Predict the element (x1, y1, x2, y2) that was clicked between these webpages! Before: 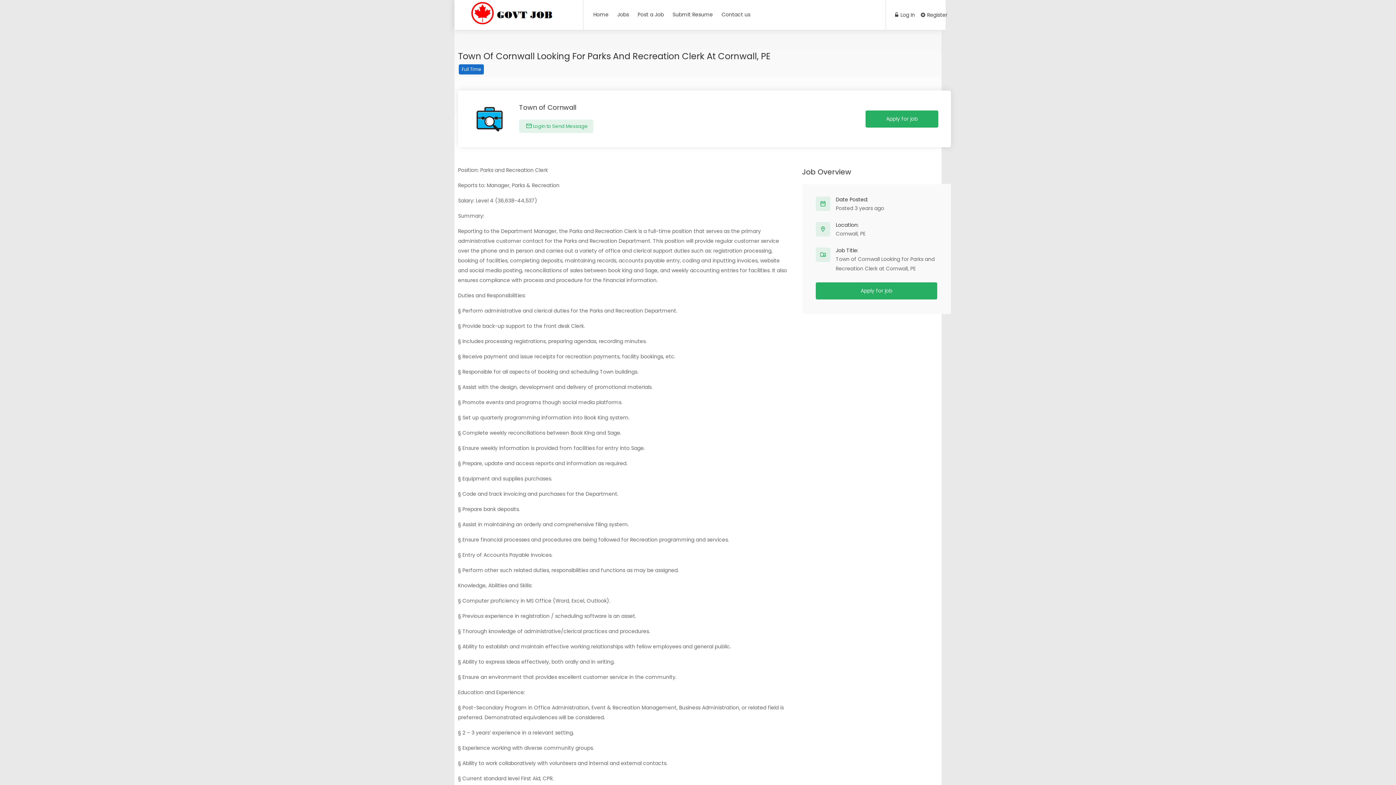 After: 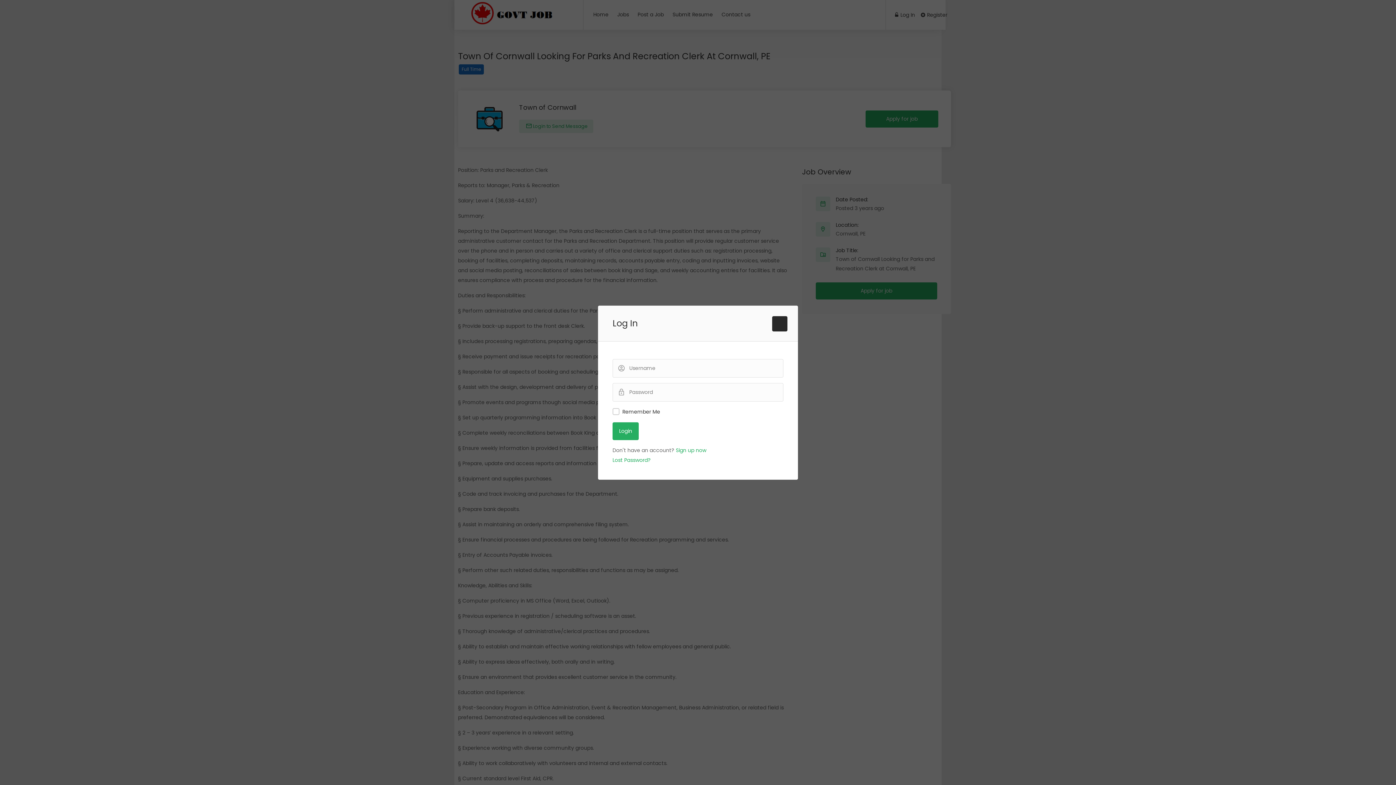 Action: bbox: (519, 119, 593, 133) label:  Login to Send Message